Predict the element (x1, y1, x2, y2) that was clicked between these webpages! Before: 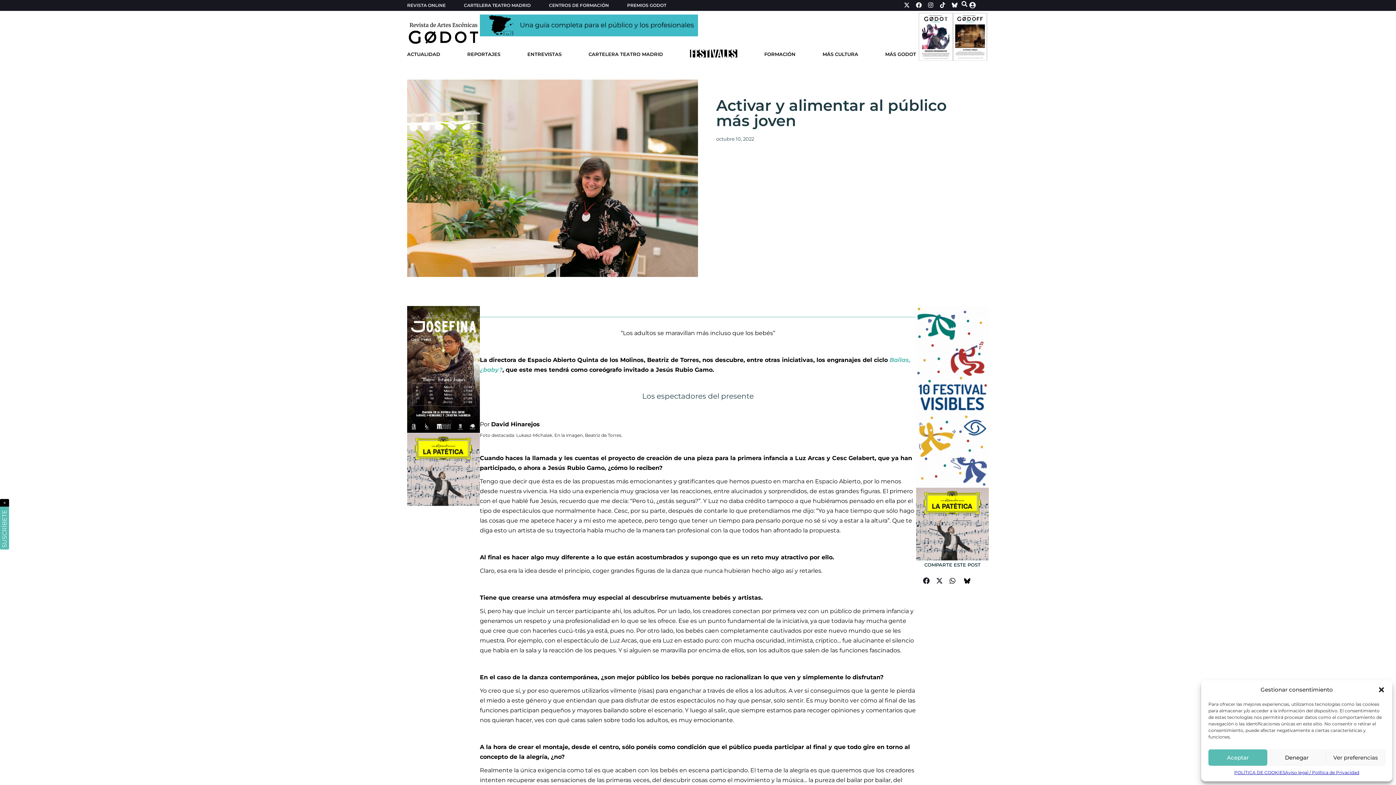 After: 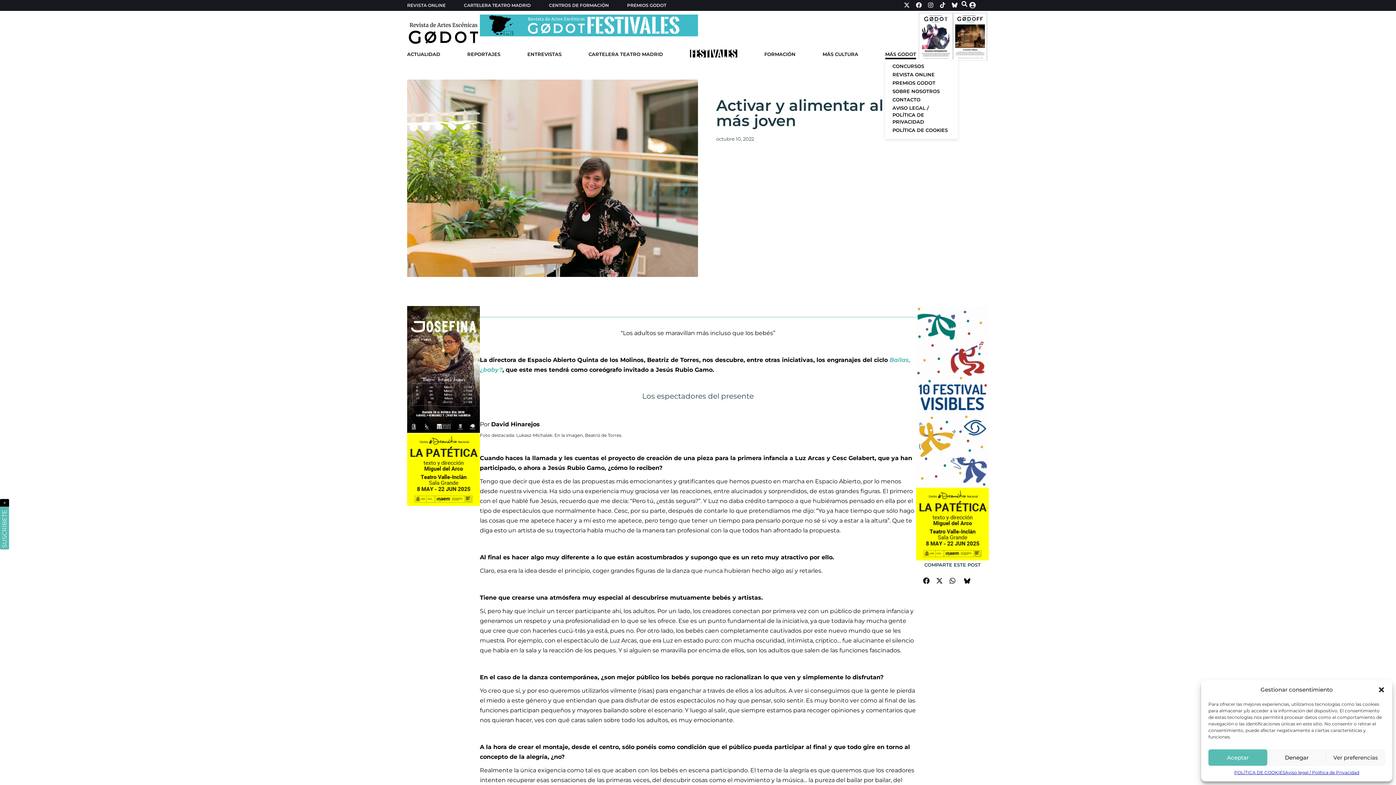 Action: label: MÁS GODOT bbox: (885, 50, 916, 59)